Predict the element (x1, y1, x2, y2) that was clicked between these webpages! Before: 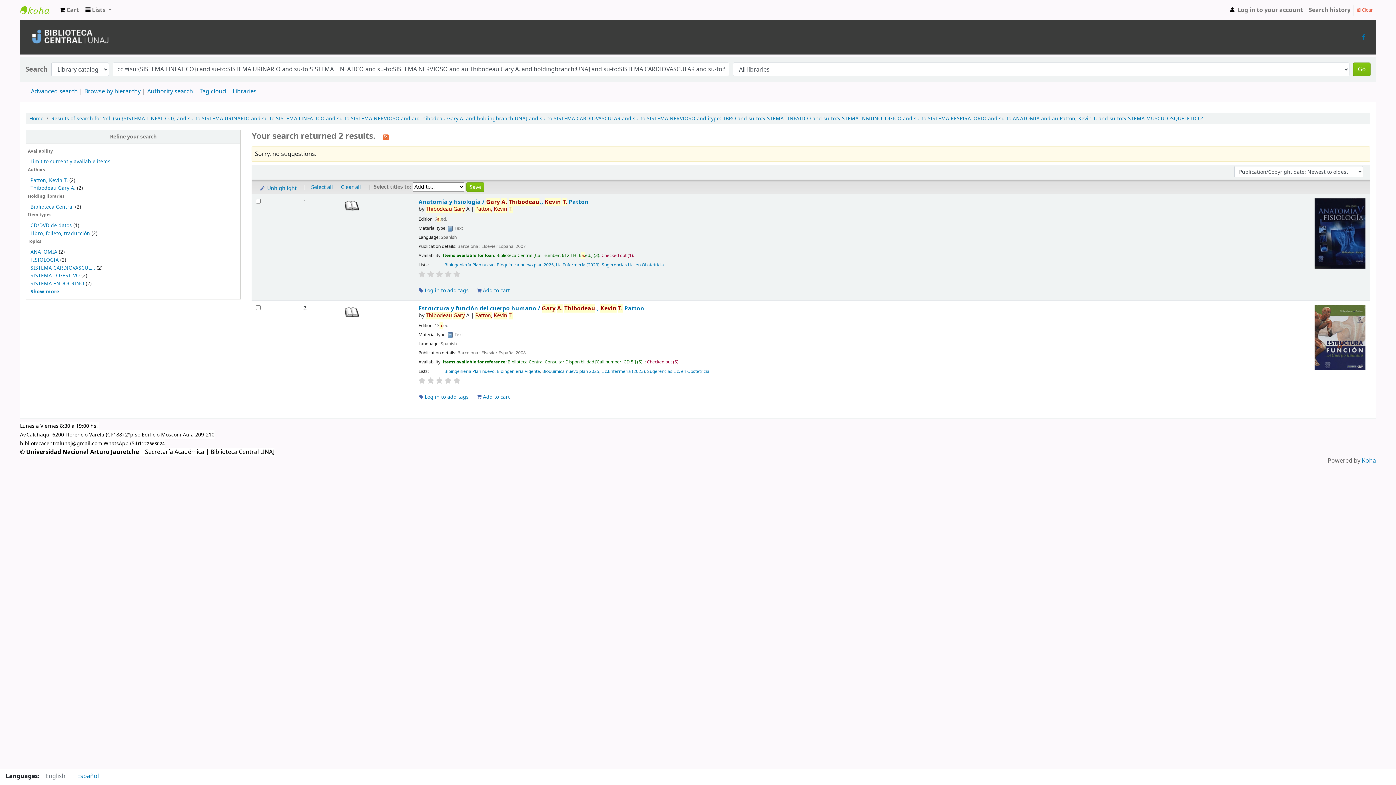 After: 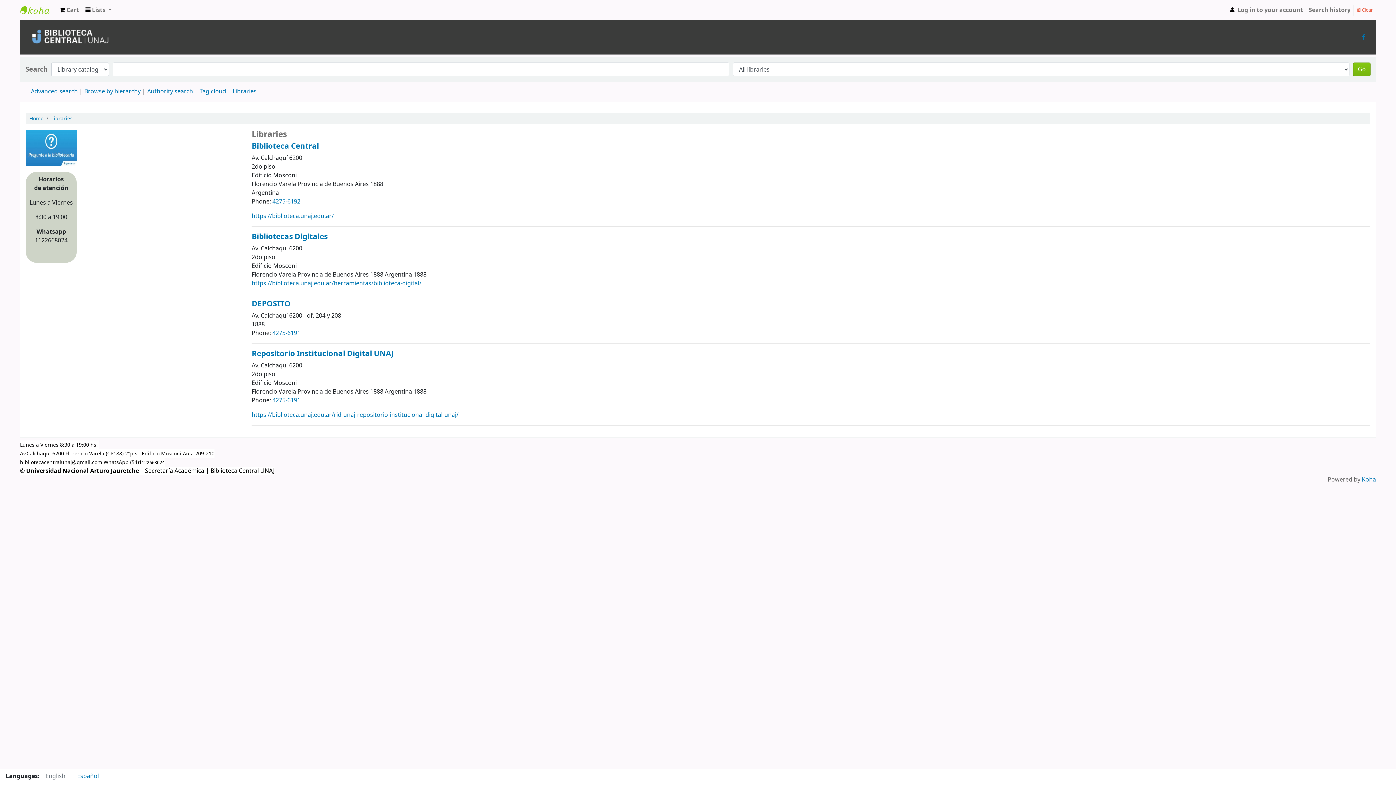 Action: label: Libraries bbox: (232, 87, 256, 96)